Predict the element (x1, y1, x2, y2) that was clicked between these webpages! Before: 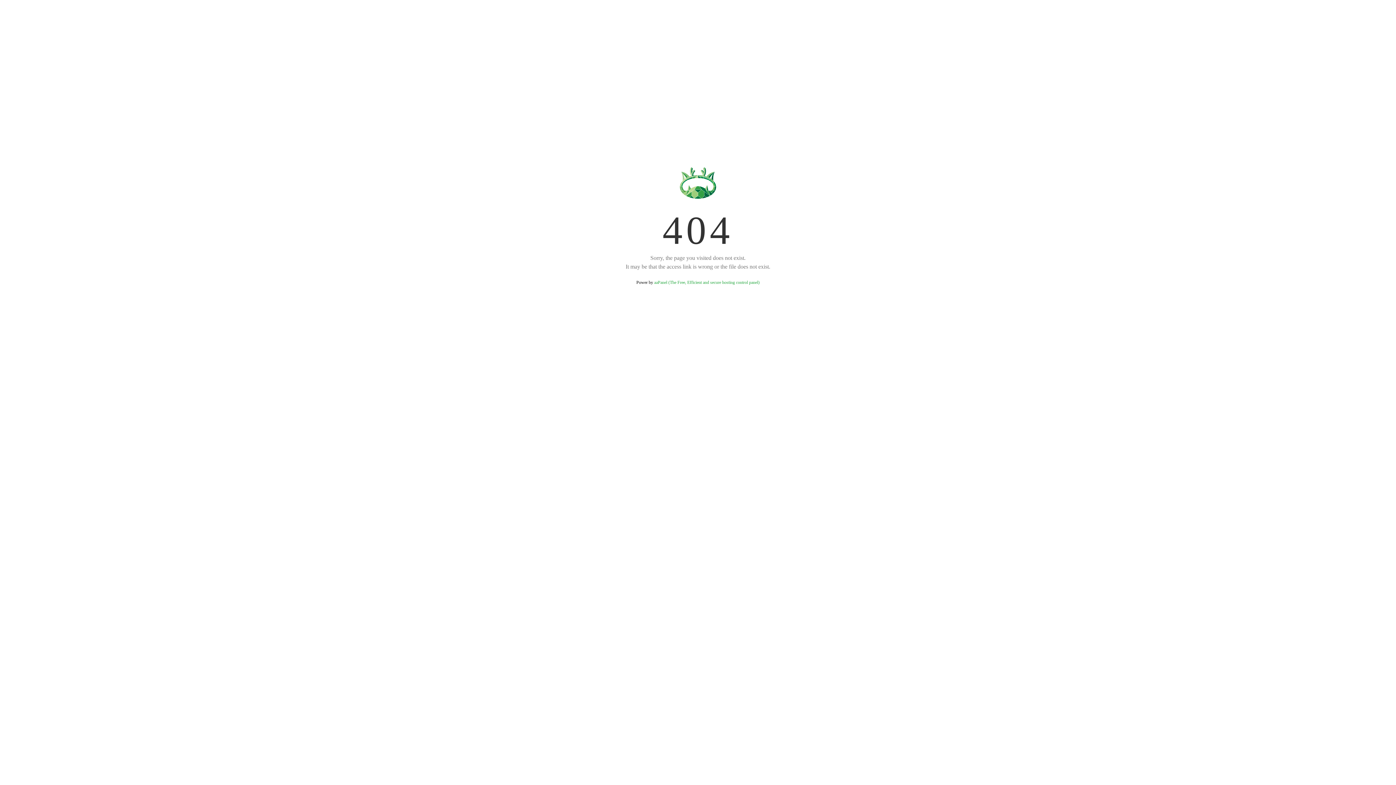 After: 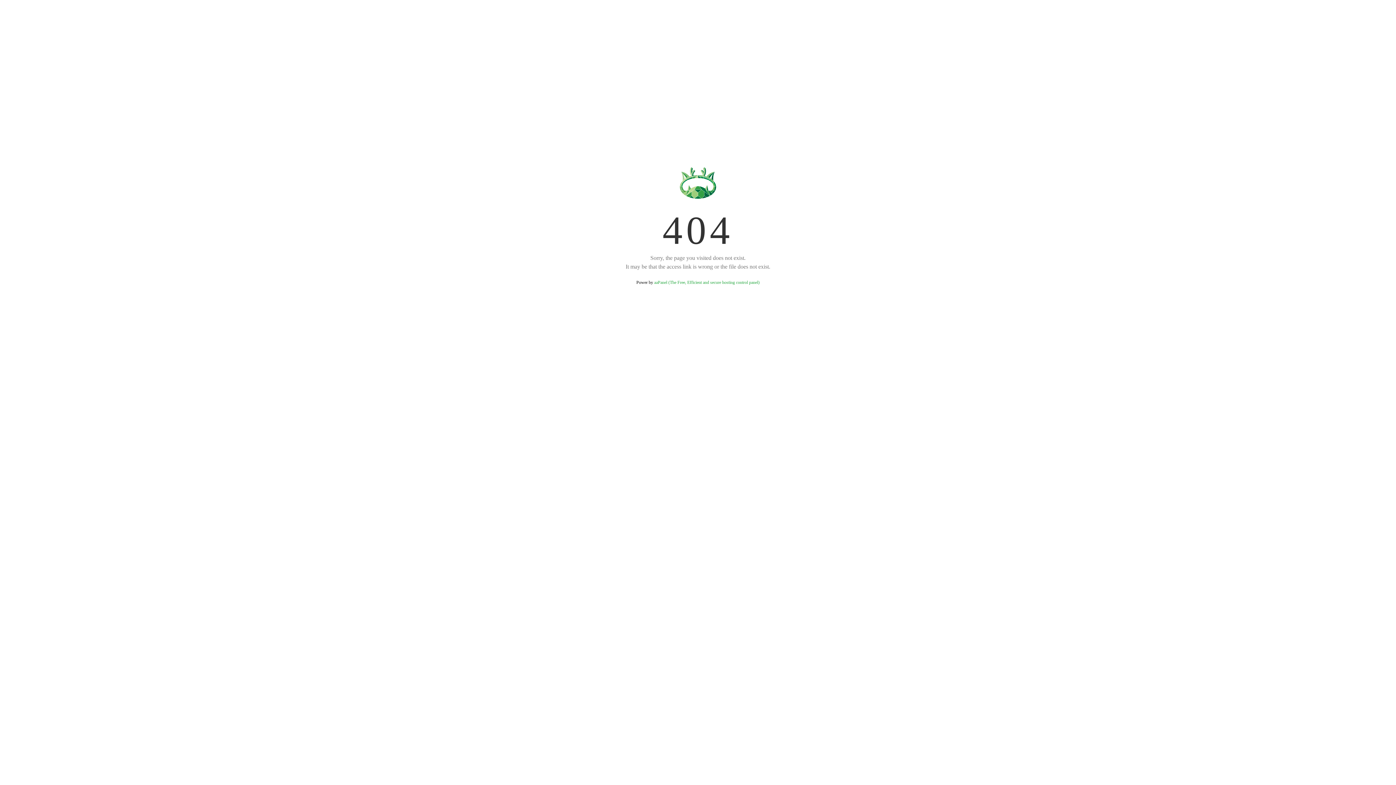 Action: bbox: (654, 280, 759, 285) label: aaPanel (The Free, Efficient and secure hosting control panel)